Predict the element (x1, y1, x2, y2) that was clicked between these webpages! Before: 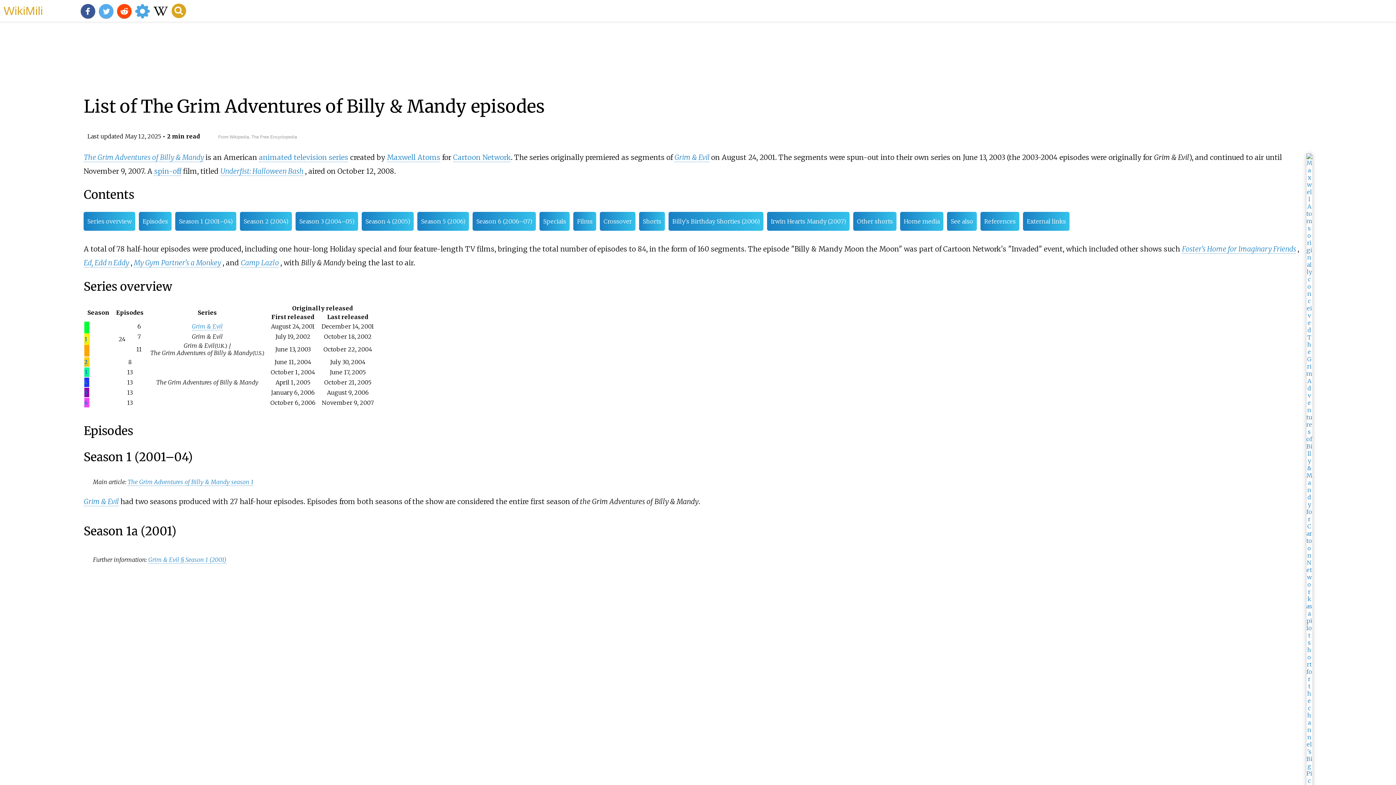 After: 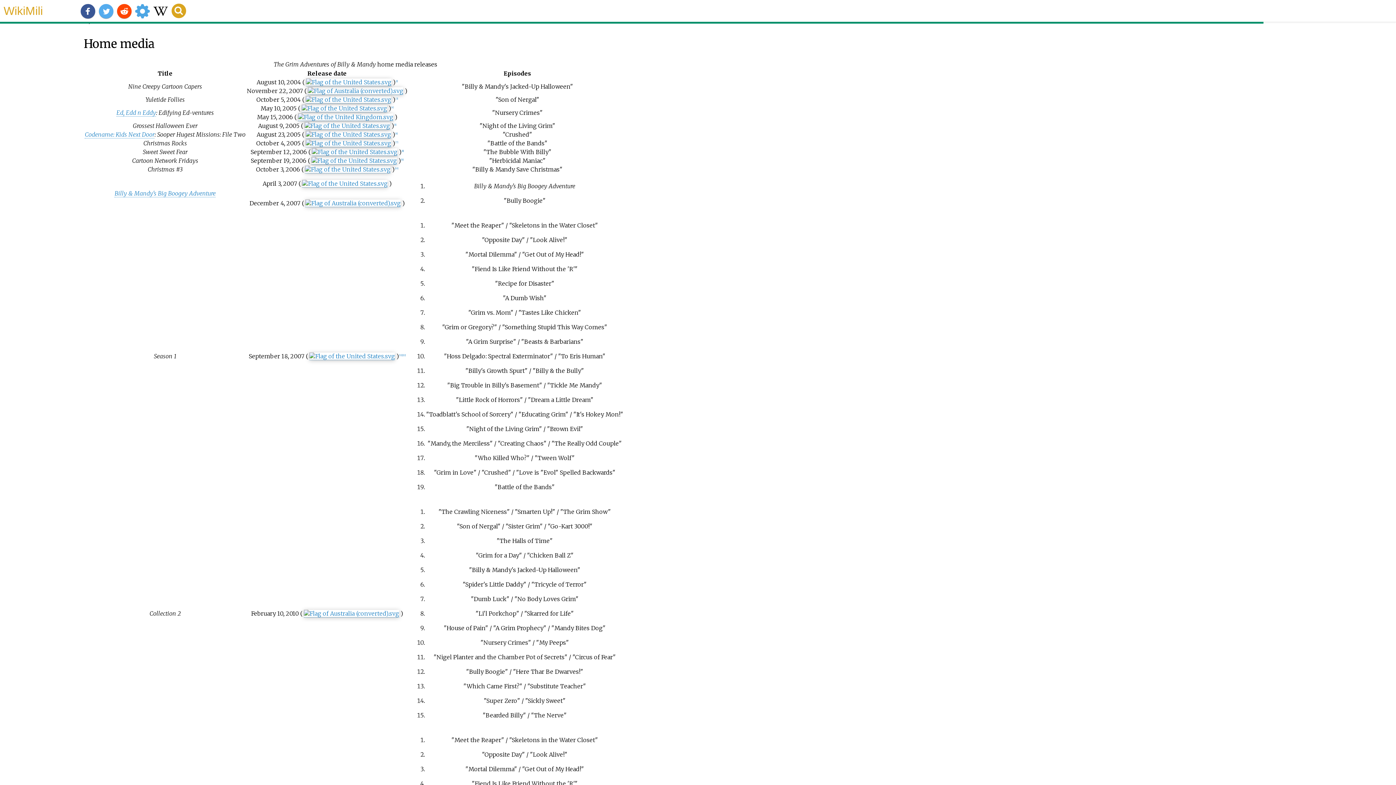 Action: bbox: (900, 211, 943, 230) label: Home media